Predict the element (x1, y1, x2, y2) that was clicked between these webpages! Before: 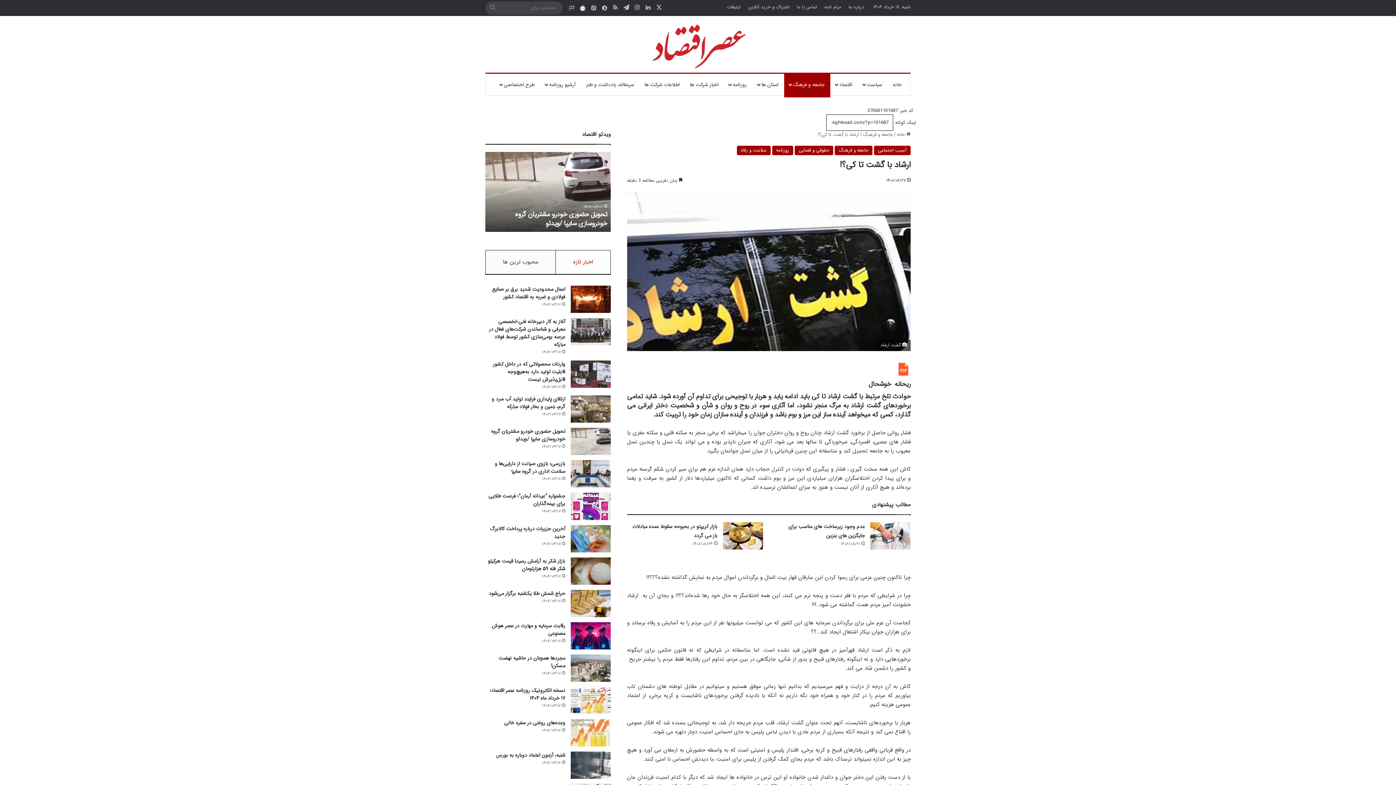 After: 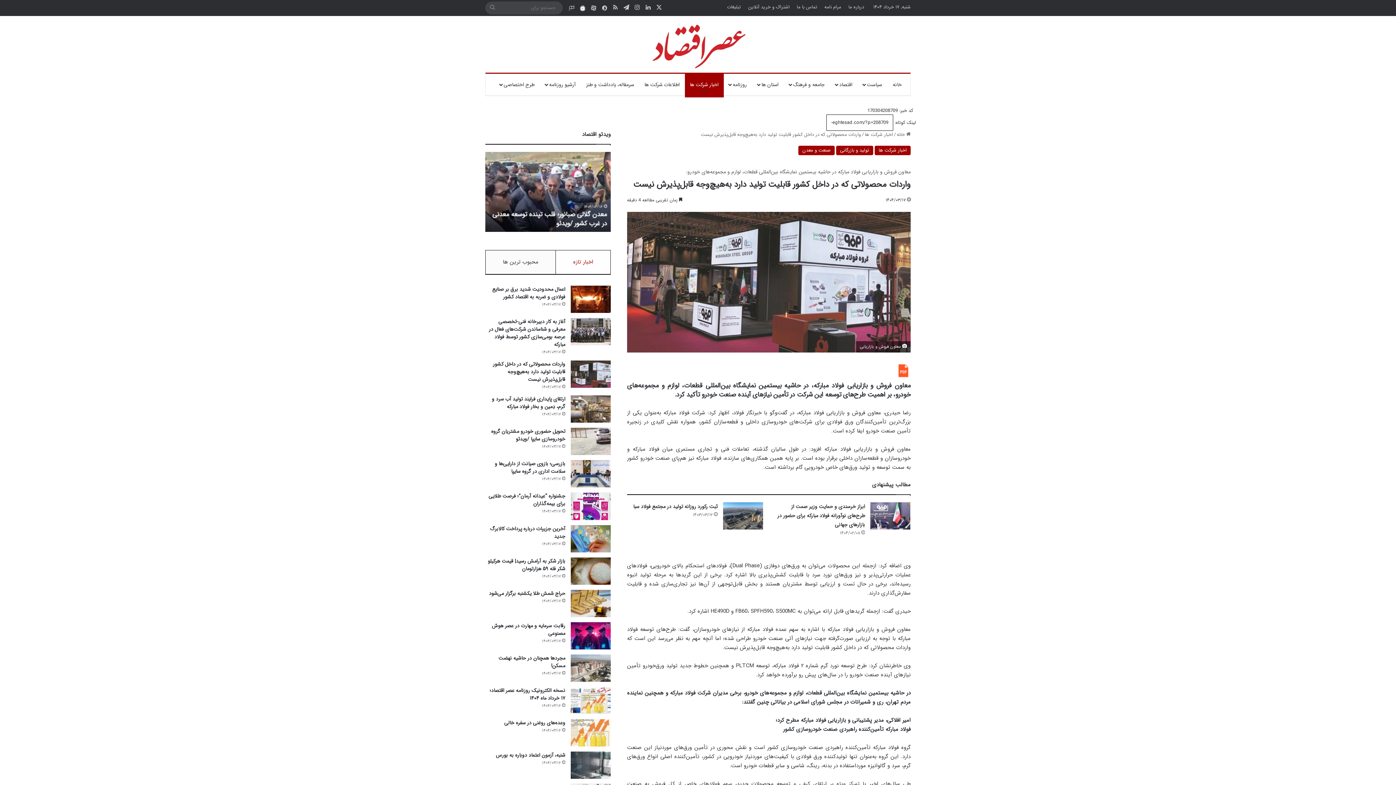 Action: label: واردات محصولاتی که در داخل کشور قابلیت تولید دارد به‌هیچ‌وجه قابل‌پذیرش نیست bbox: (570, 360, 610, 387)